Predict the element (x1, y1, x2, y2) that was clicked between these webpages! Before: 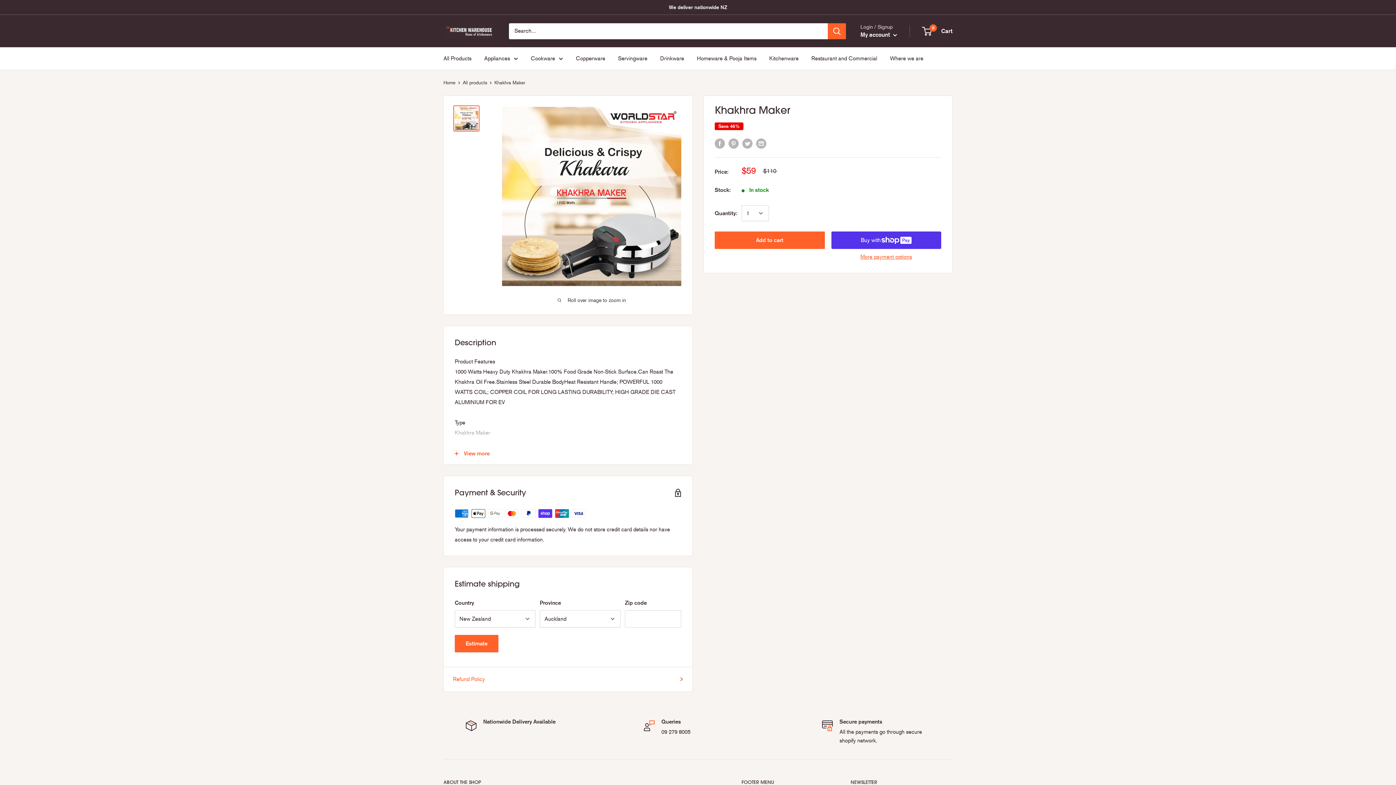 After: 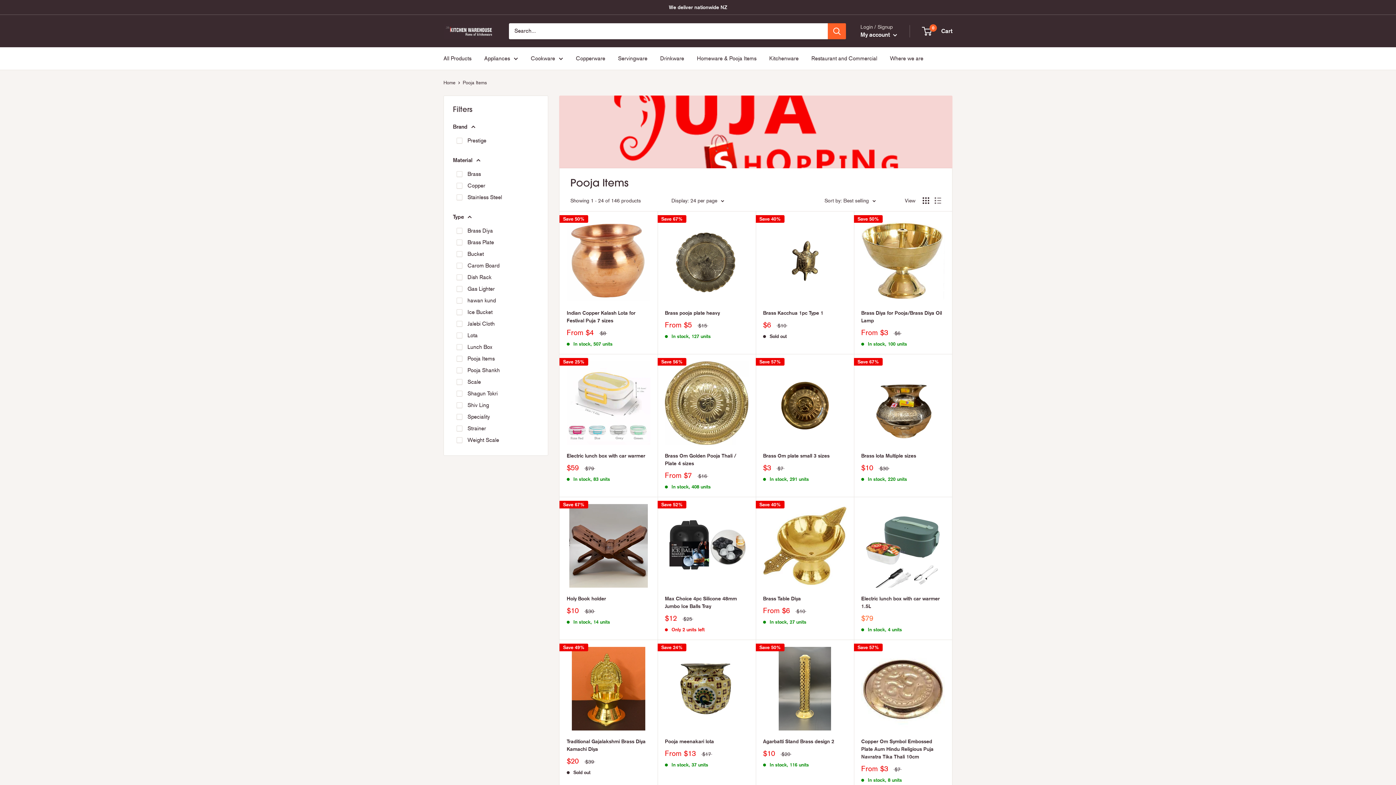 Action: label: Homeware & Pooja Items bbox: (697, 53, 756, 63)